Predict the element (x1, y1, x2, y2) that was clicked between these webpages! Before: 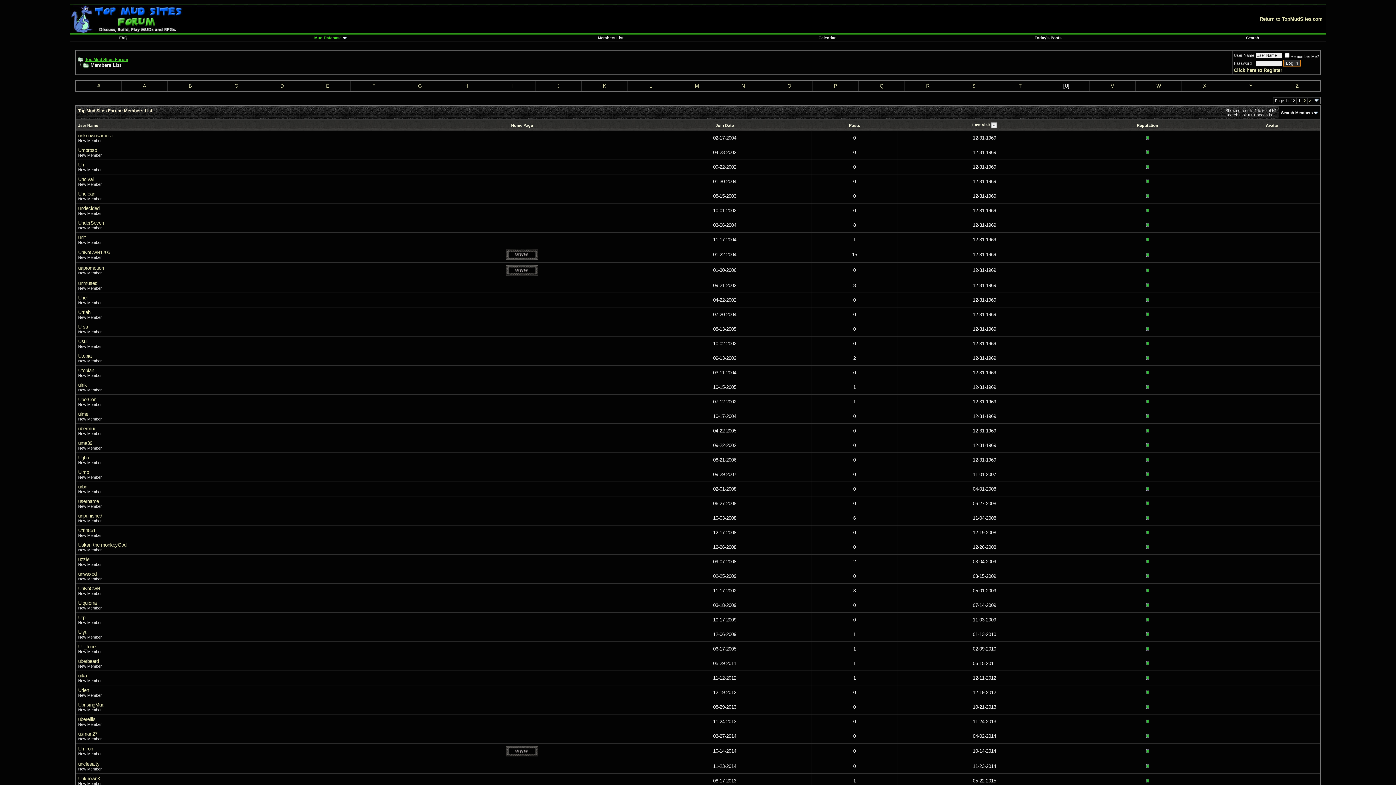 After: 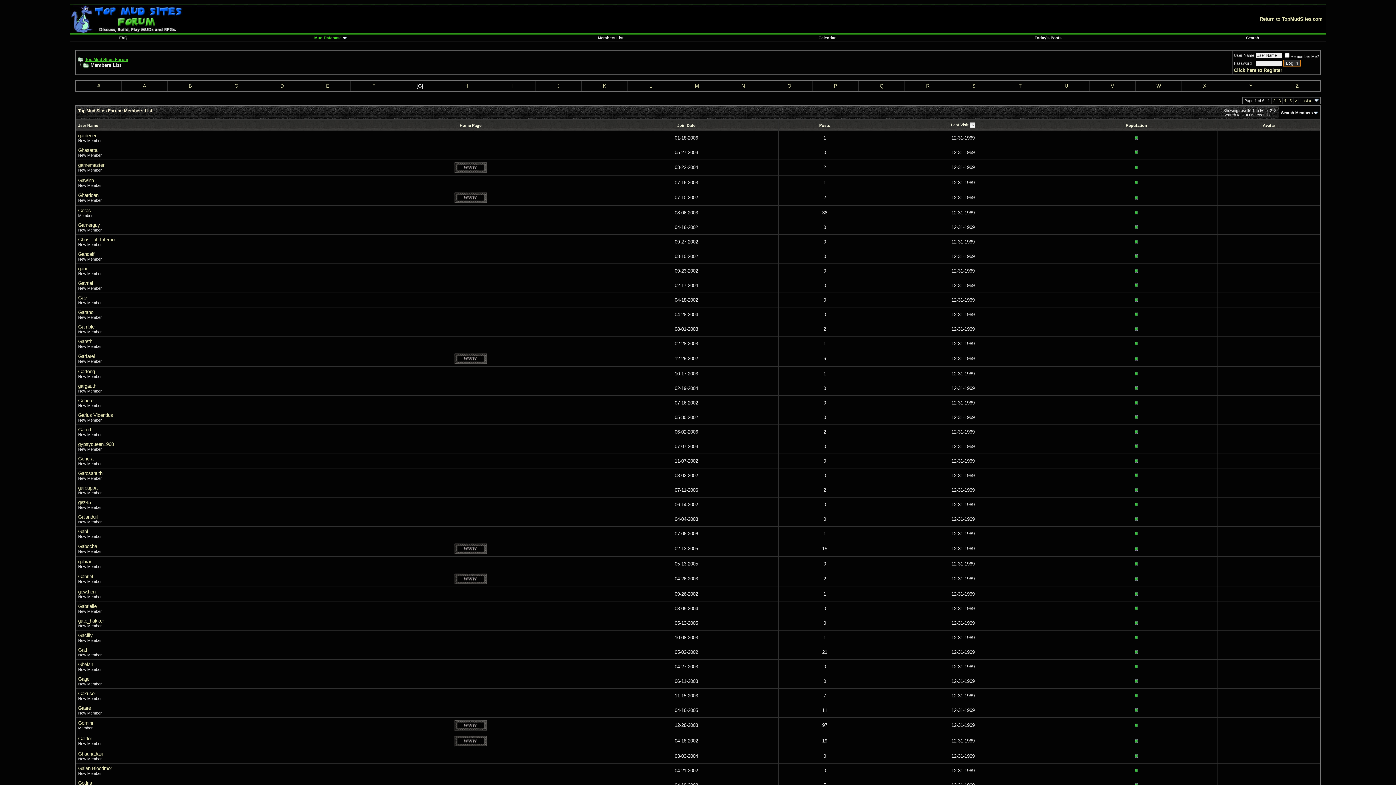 Action: bbox: (418, 83, 421, 88) label: G